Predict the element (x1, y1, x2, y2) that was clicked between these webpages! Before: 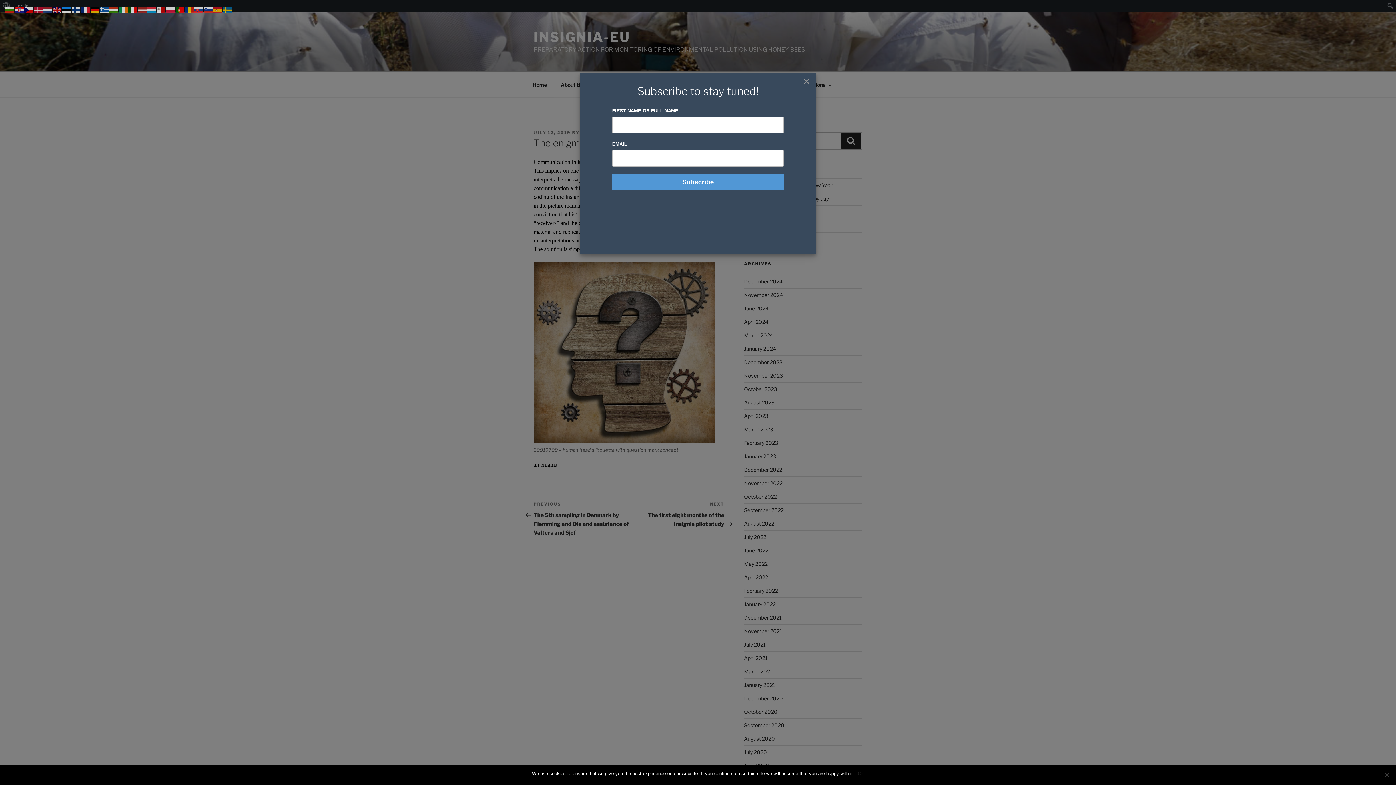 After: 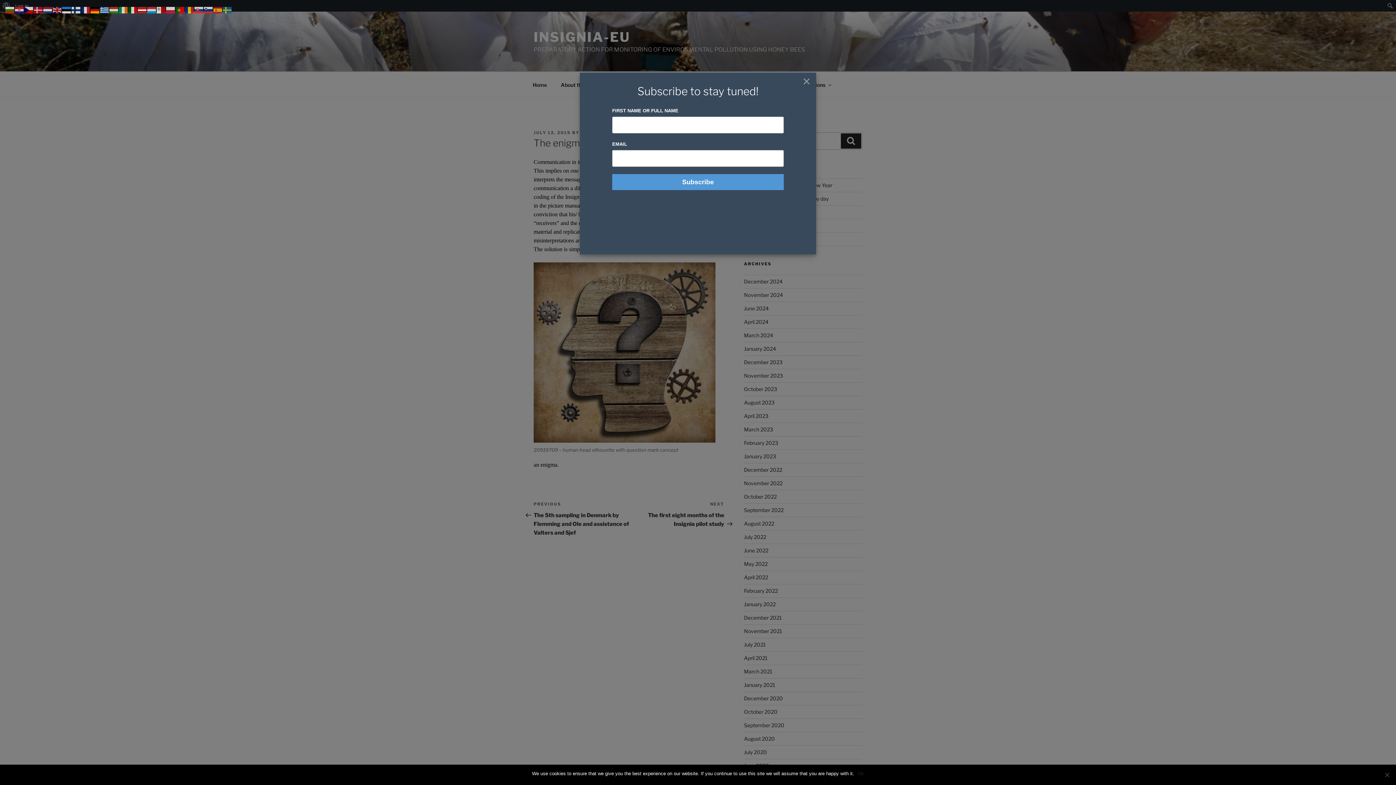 Action: bbox: (137, 6, 147, 13)